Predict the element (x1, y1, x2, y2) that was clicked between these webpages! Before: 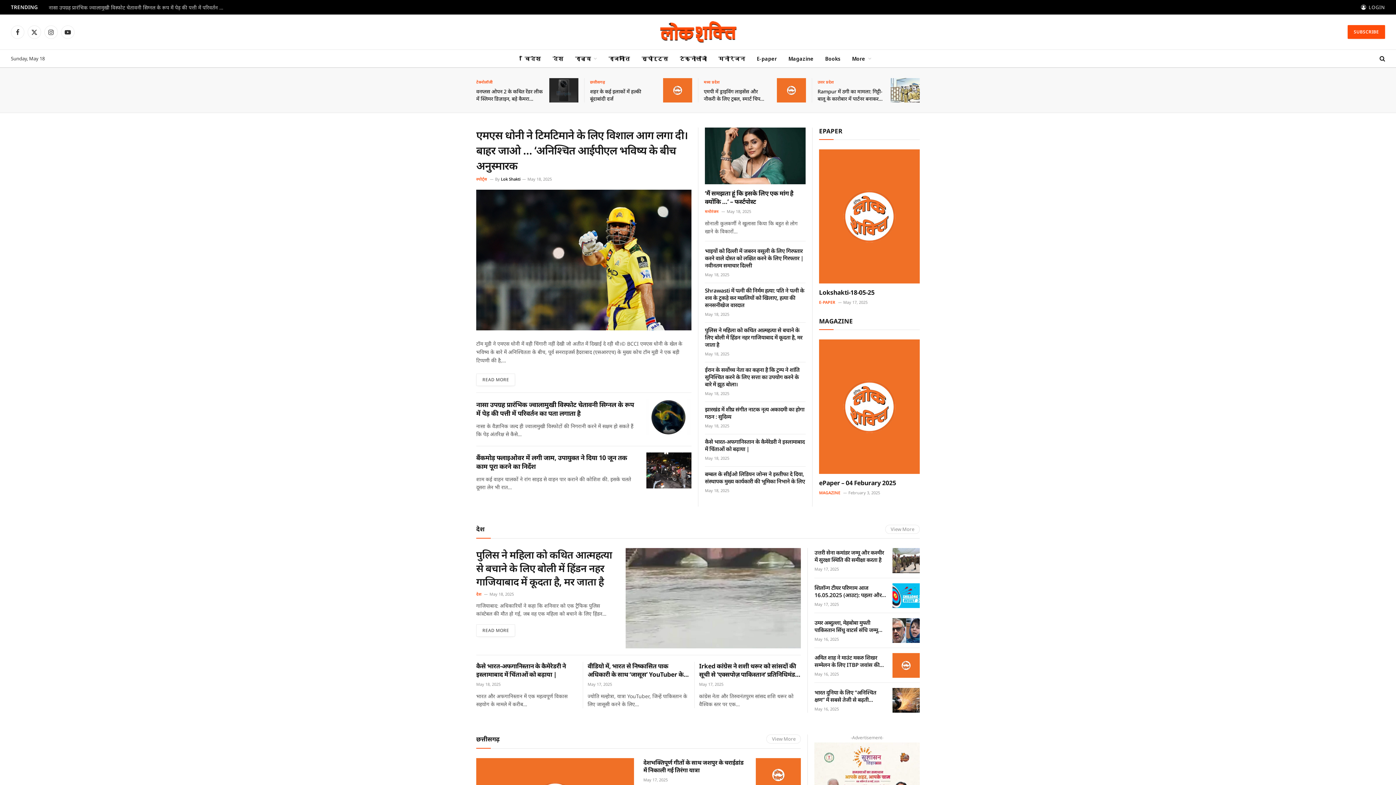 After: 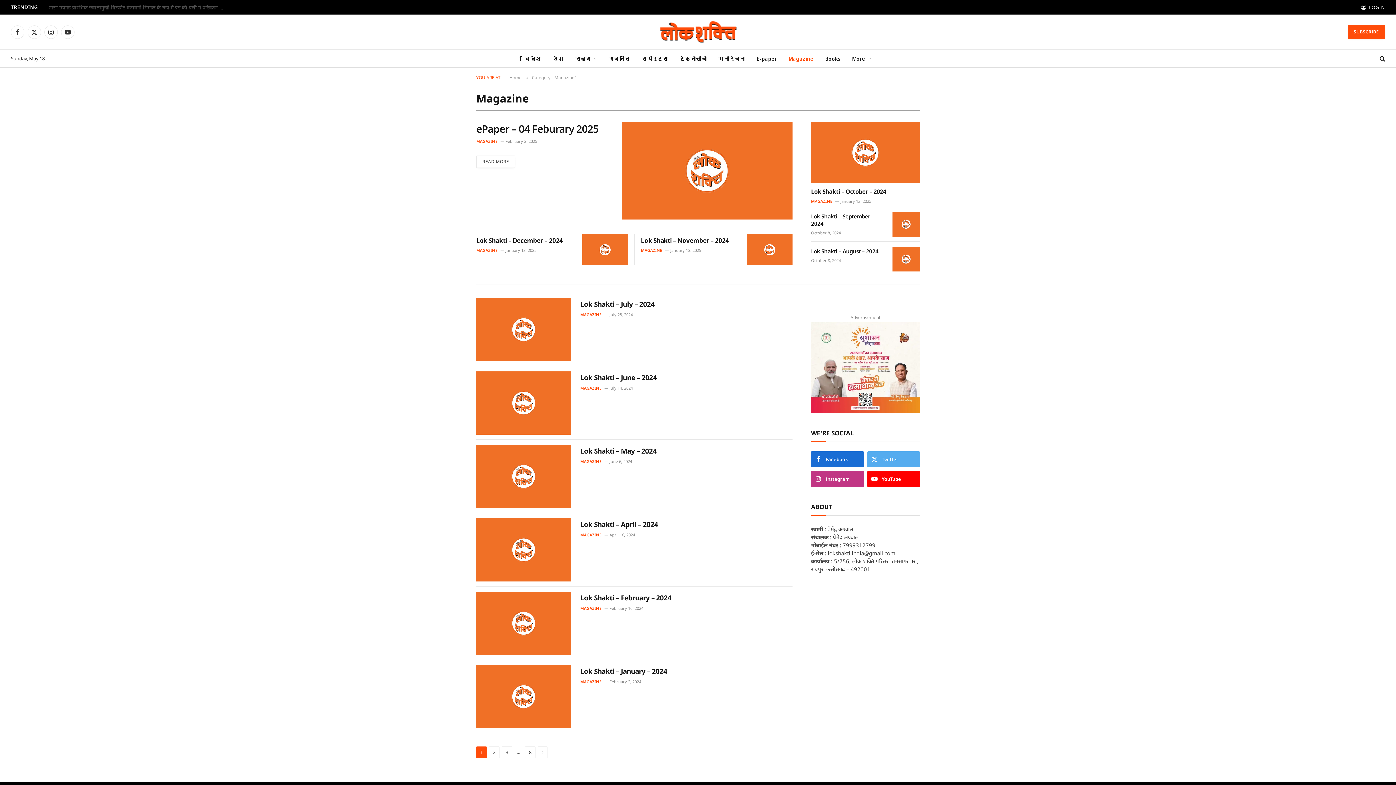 Action: bbox: (819, 490, 840, 495) label: MAGAZINE